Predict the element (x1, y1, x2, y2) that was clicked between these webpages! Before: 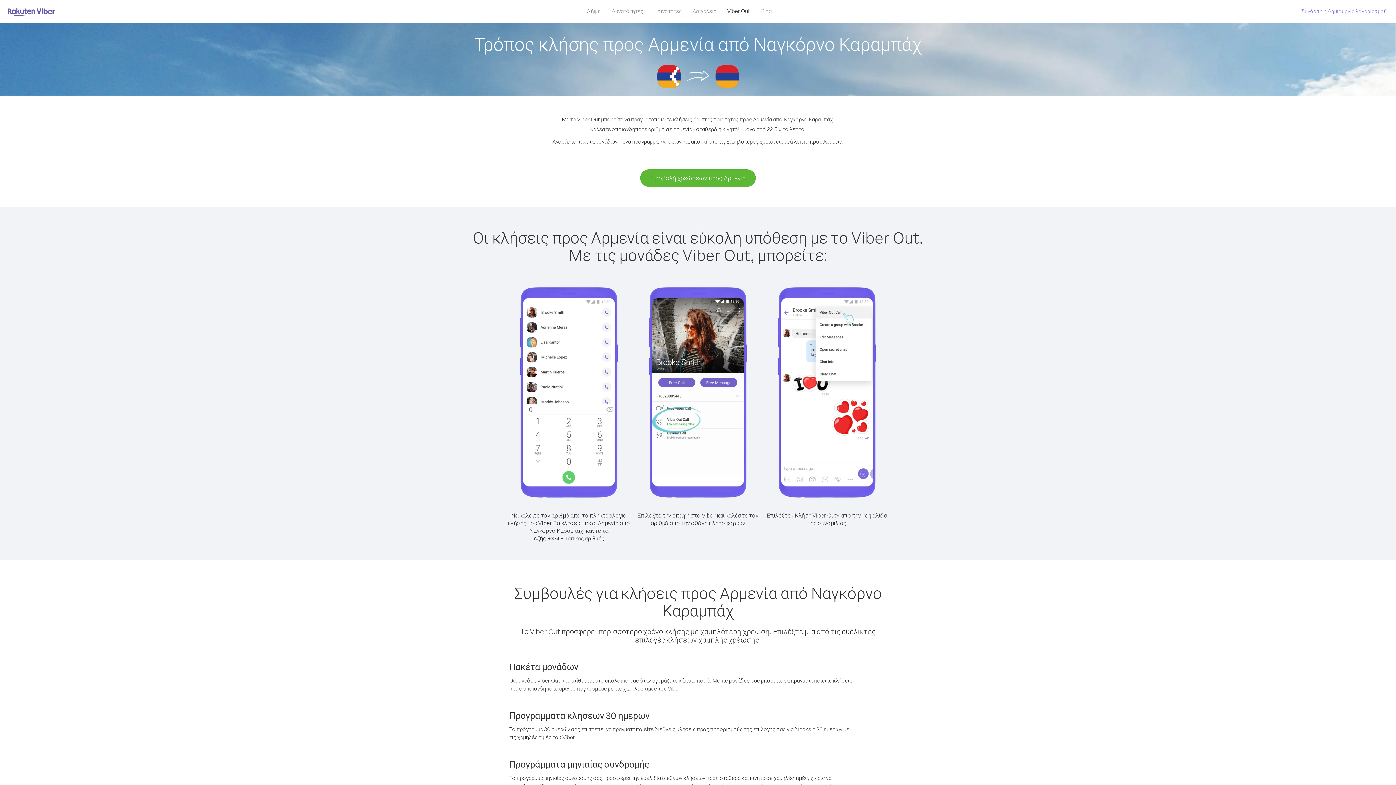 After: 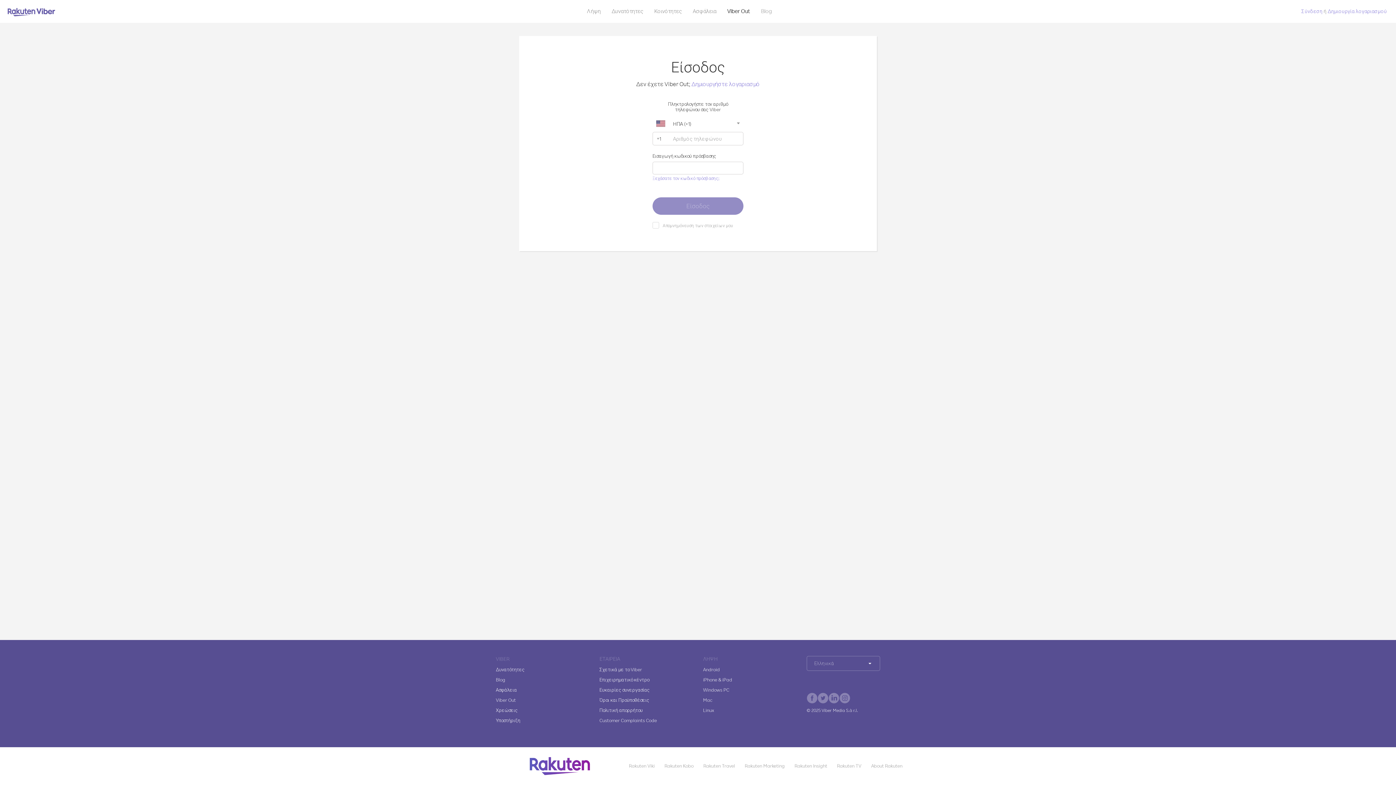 Action: label: Σύνδεση bbox: (1301, 8, 1322, 14)